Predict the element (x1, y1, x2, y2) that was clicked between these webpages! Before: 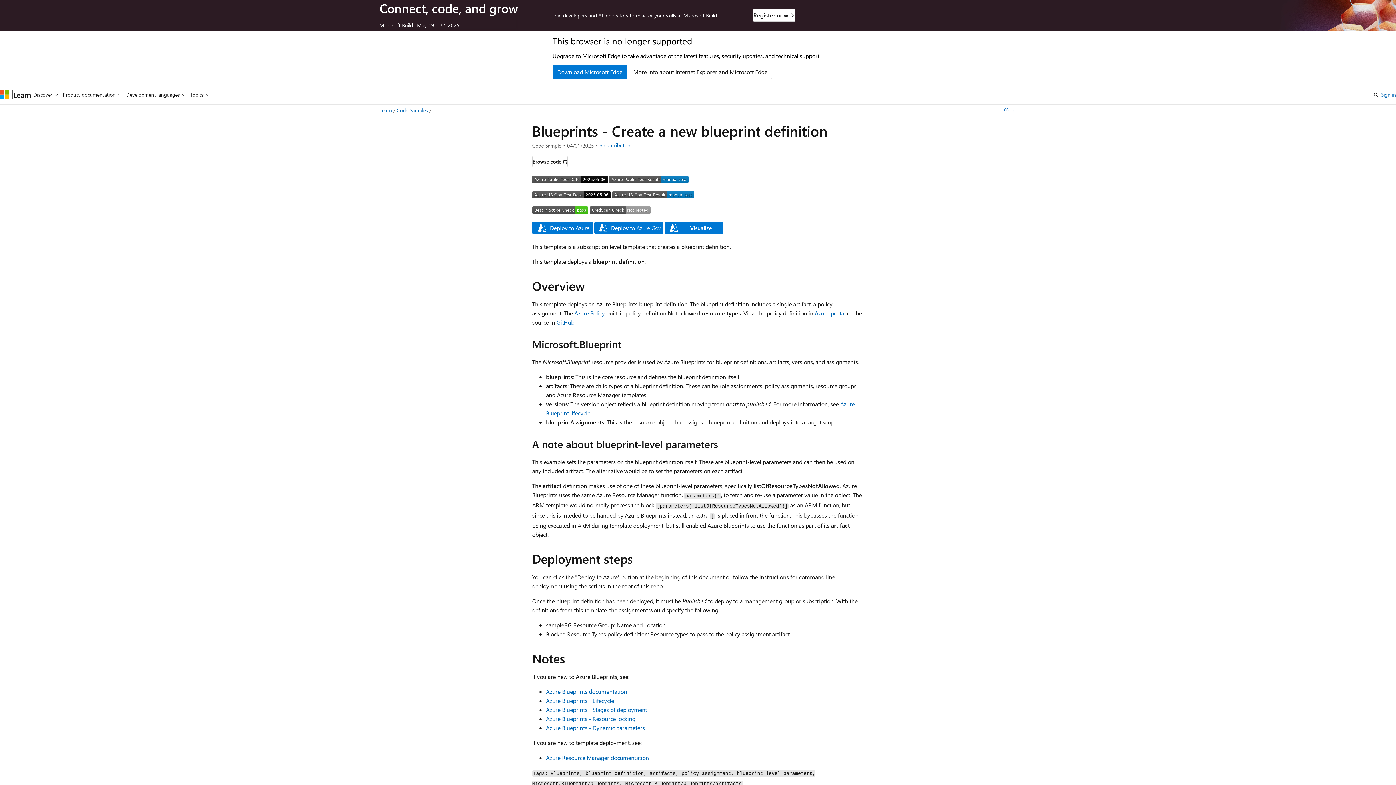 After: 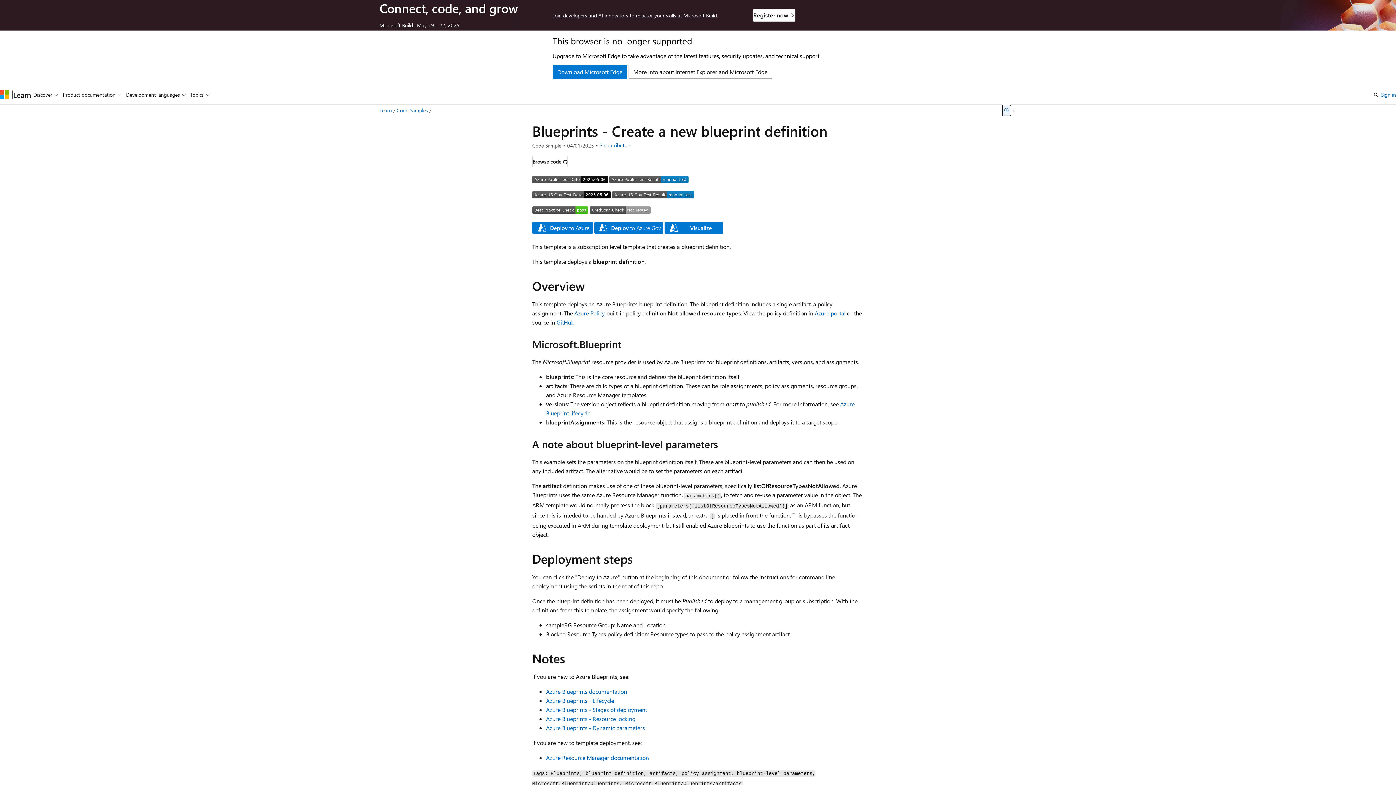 Action: bbox: (1002, 104, 1011, 116) label: Save